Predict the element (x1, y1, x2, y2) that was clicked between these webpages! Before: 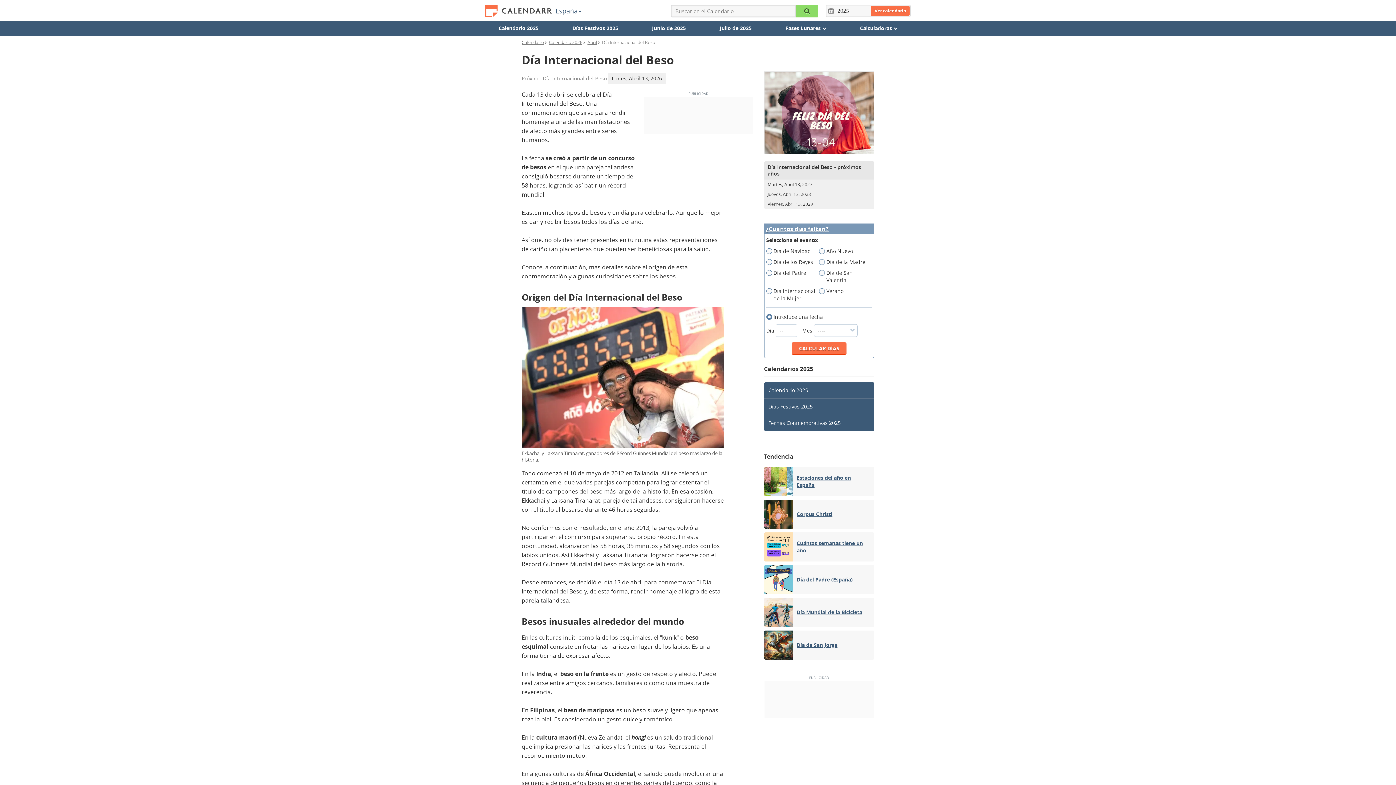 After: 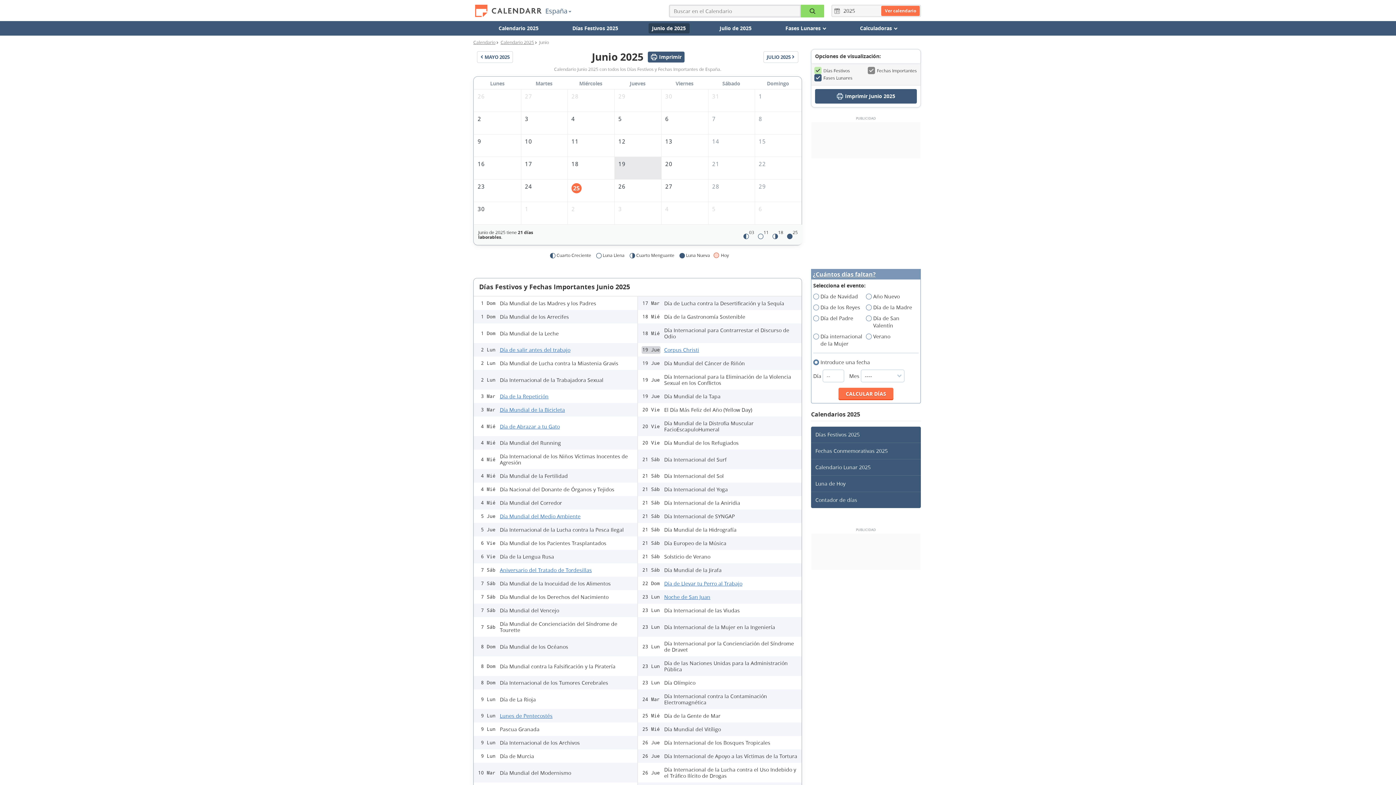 Action: bbox: (648, 23, 689, 33) label: Junio de 2025